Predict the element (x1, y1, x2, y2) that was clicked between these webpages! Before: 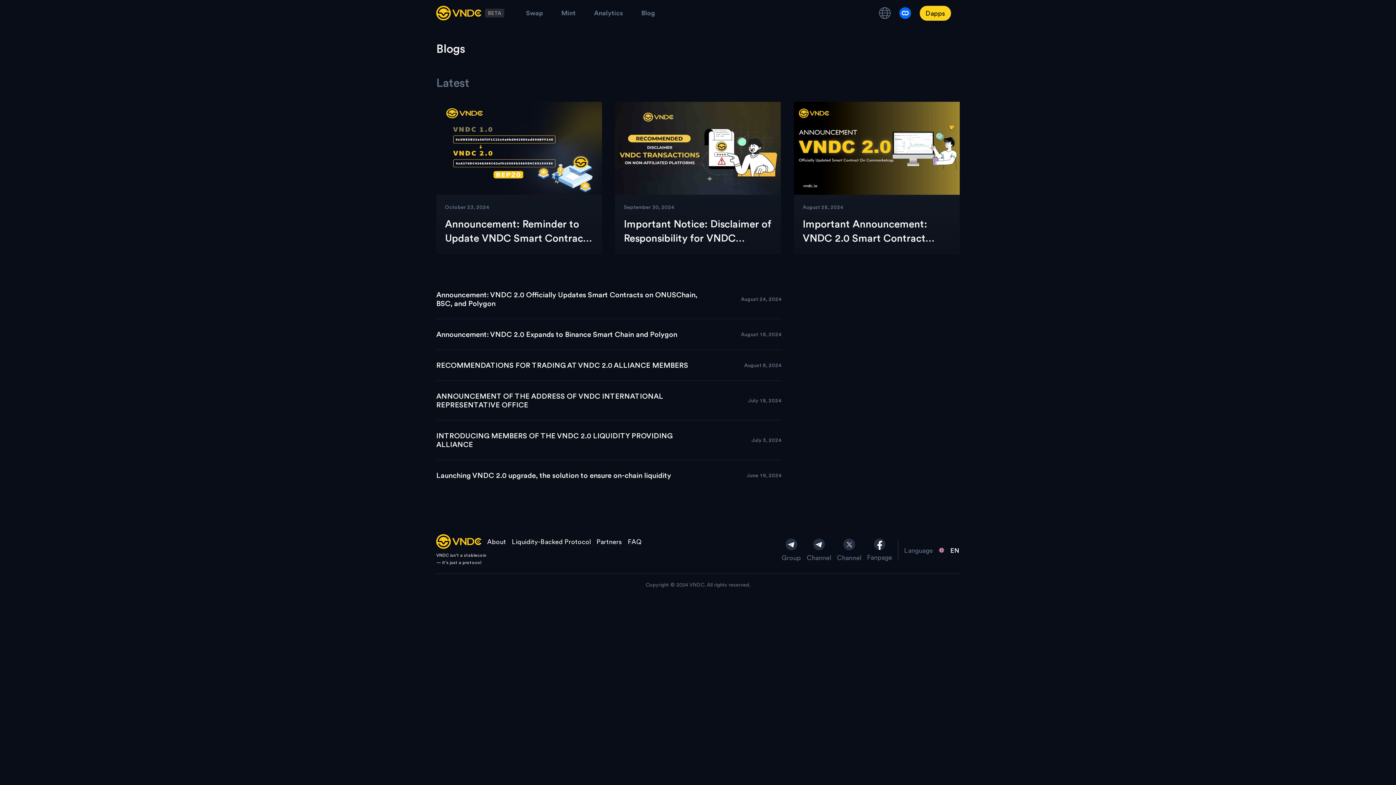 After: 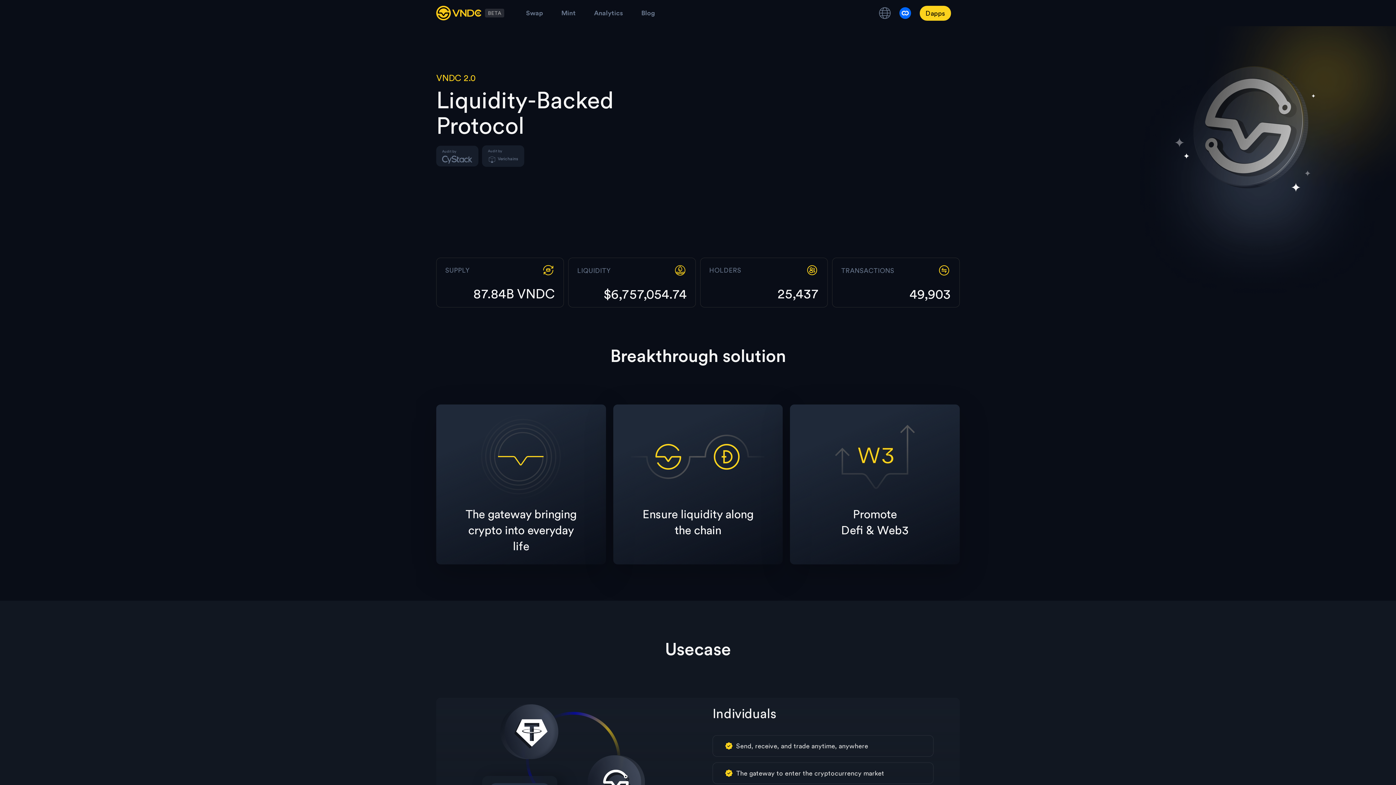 Action: bbox: (436, 5, 481, 20)